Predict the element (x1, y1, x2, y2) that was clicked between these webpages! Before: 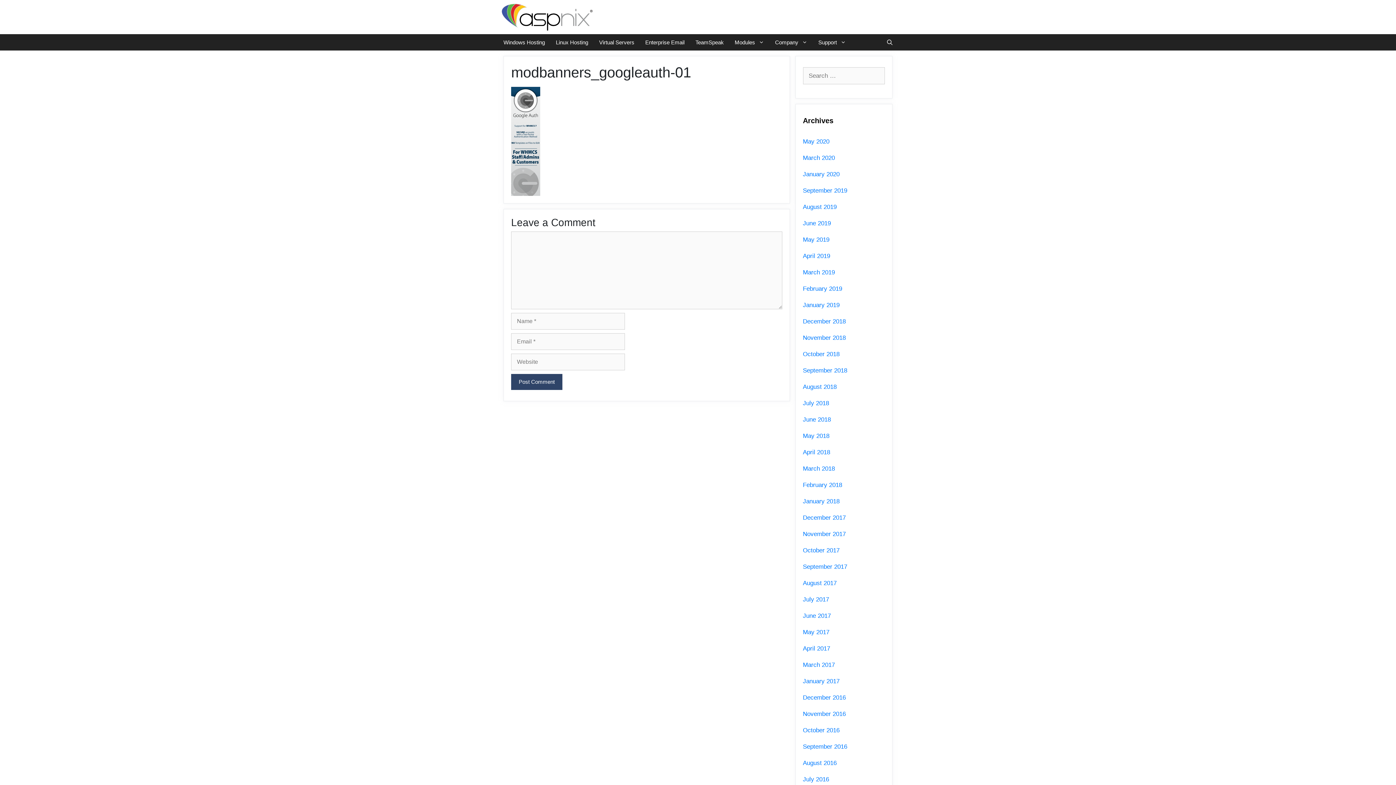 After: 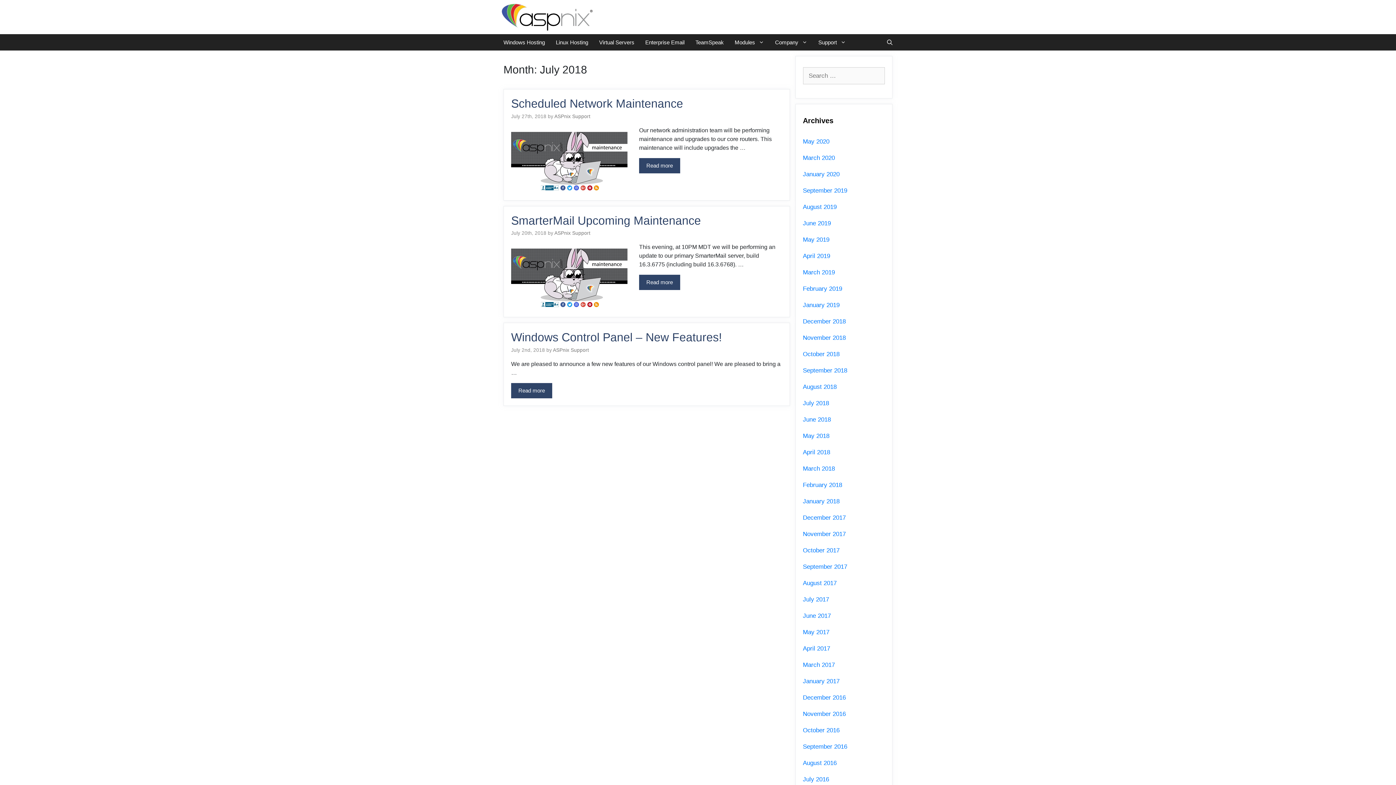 Action: bbox: (803, 399, 829, 406) label: July 2018